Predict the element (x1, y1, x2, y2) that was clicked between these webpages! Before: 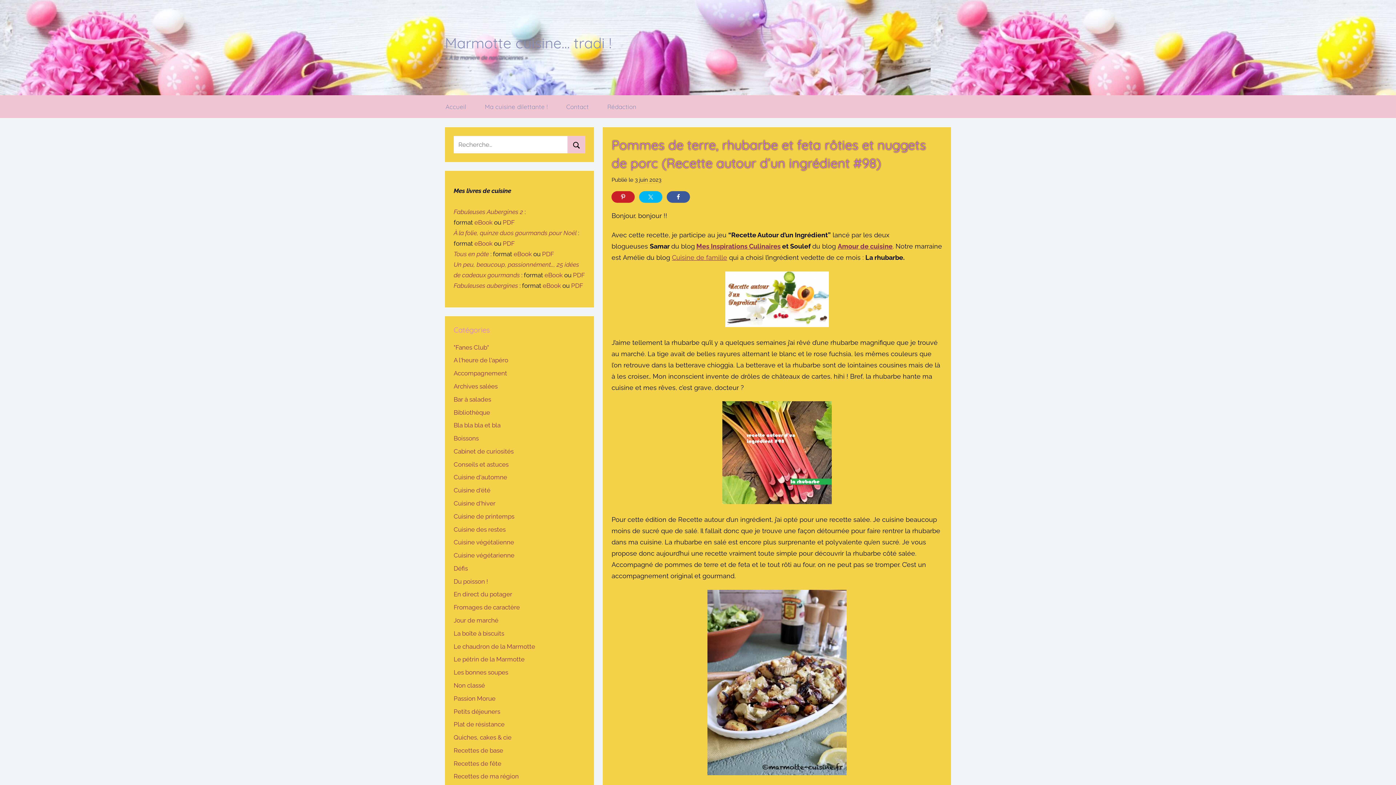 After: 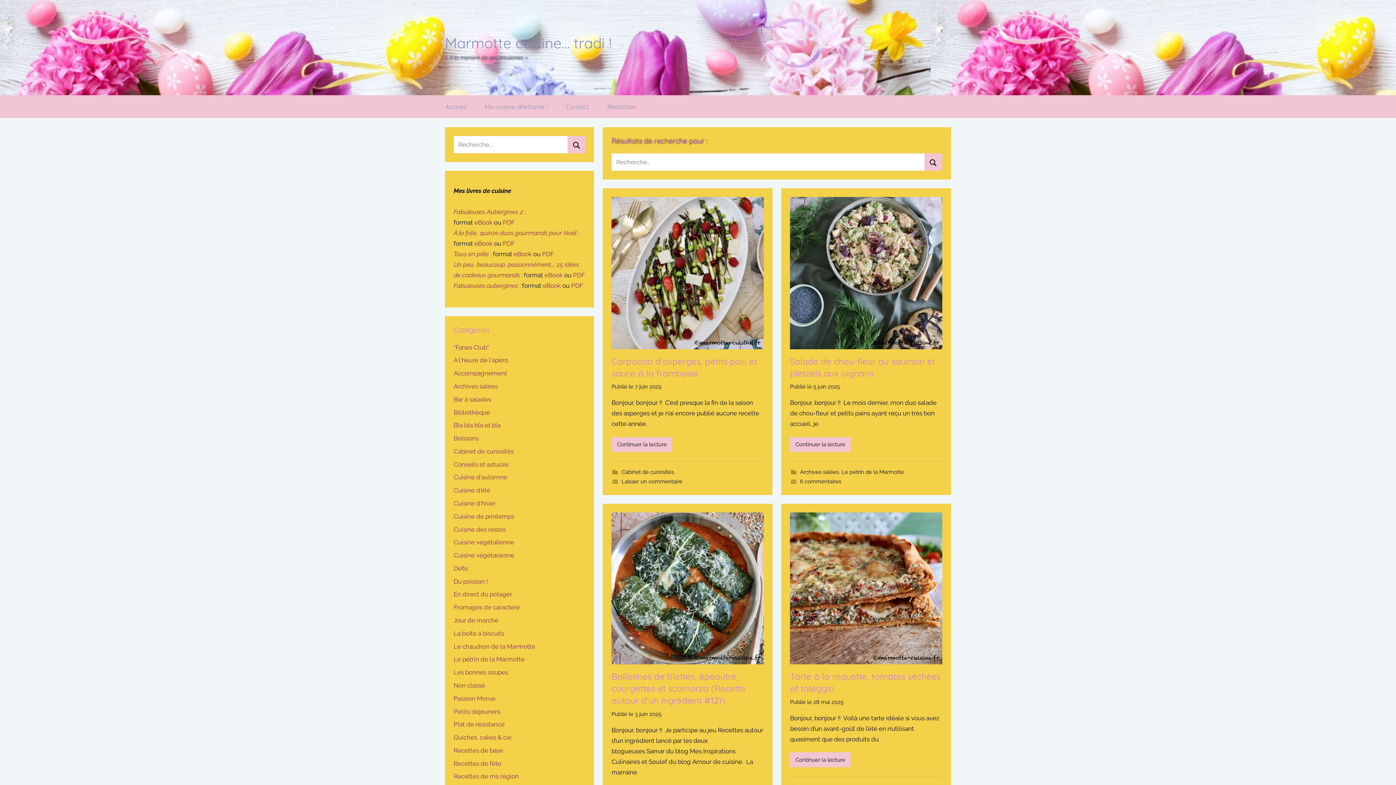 Action: label: Rechercher bbox: (567, 136, 585, 153)